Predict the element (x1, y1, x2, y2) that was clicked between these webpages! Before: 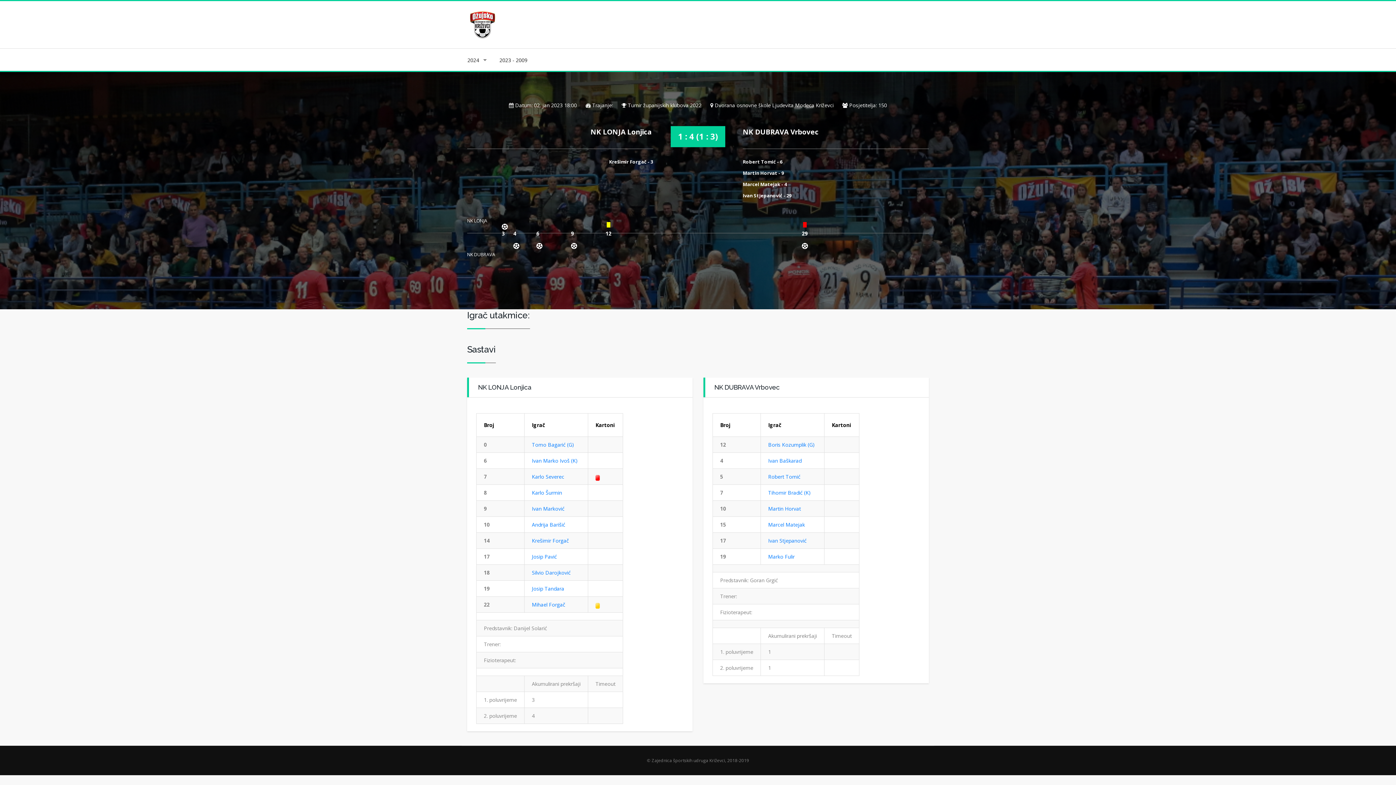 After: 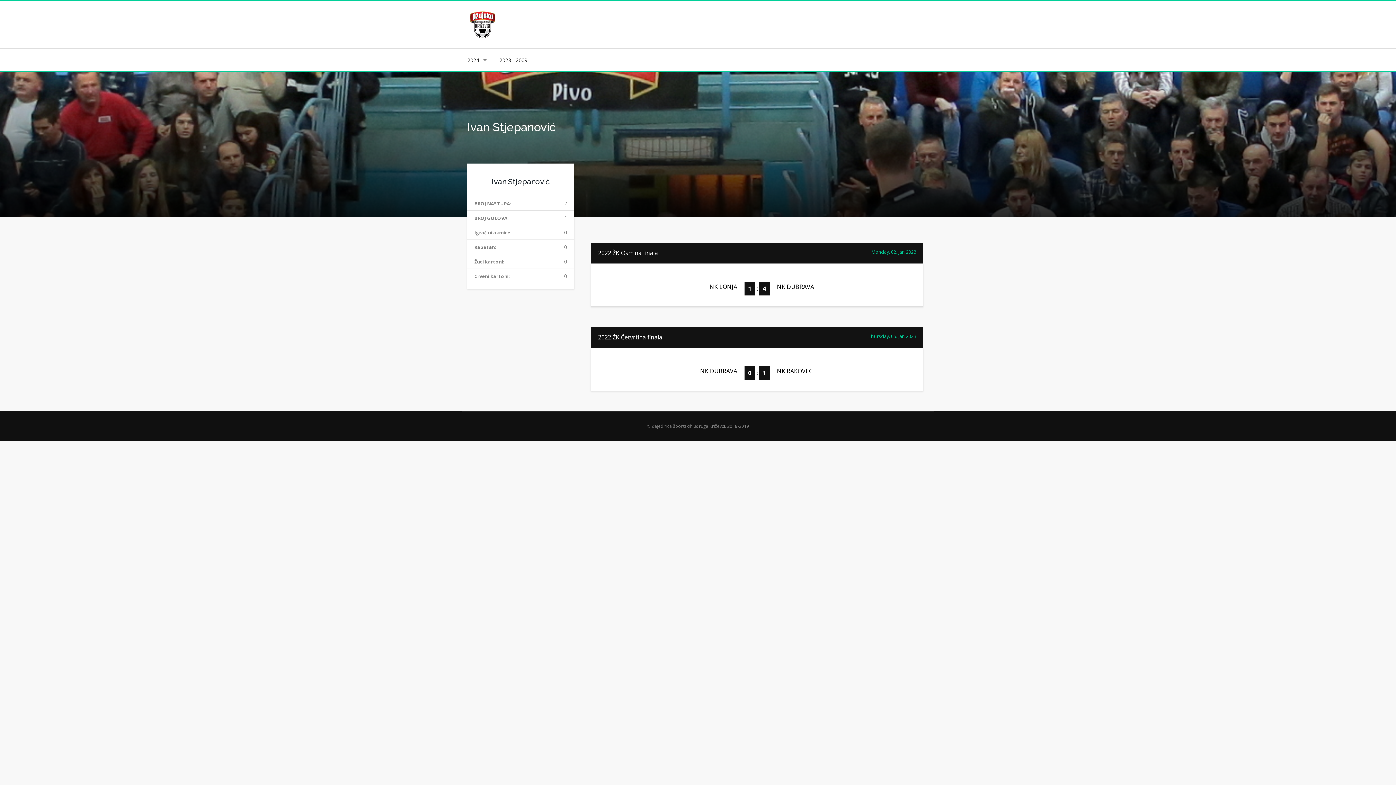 Action: label: Ivan Stjepanović bbox: (768, 537, 806, 544)